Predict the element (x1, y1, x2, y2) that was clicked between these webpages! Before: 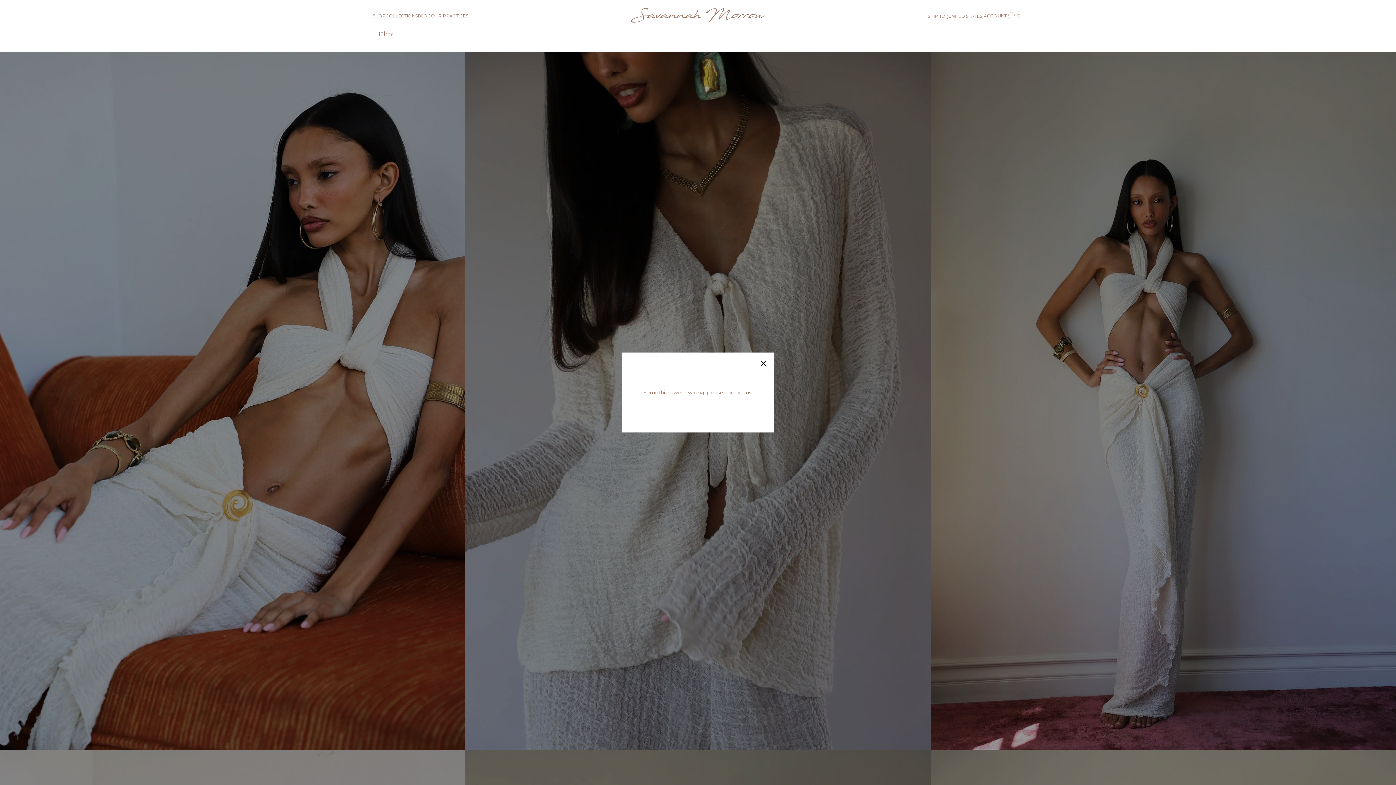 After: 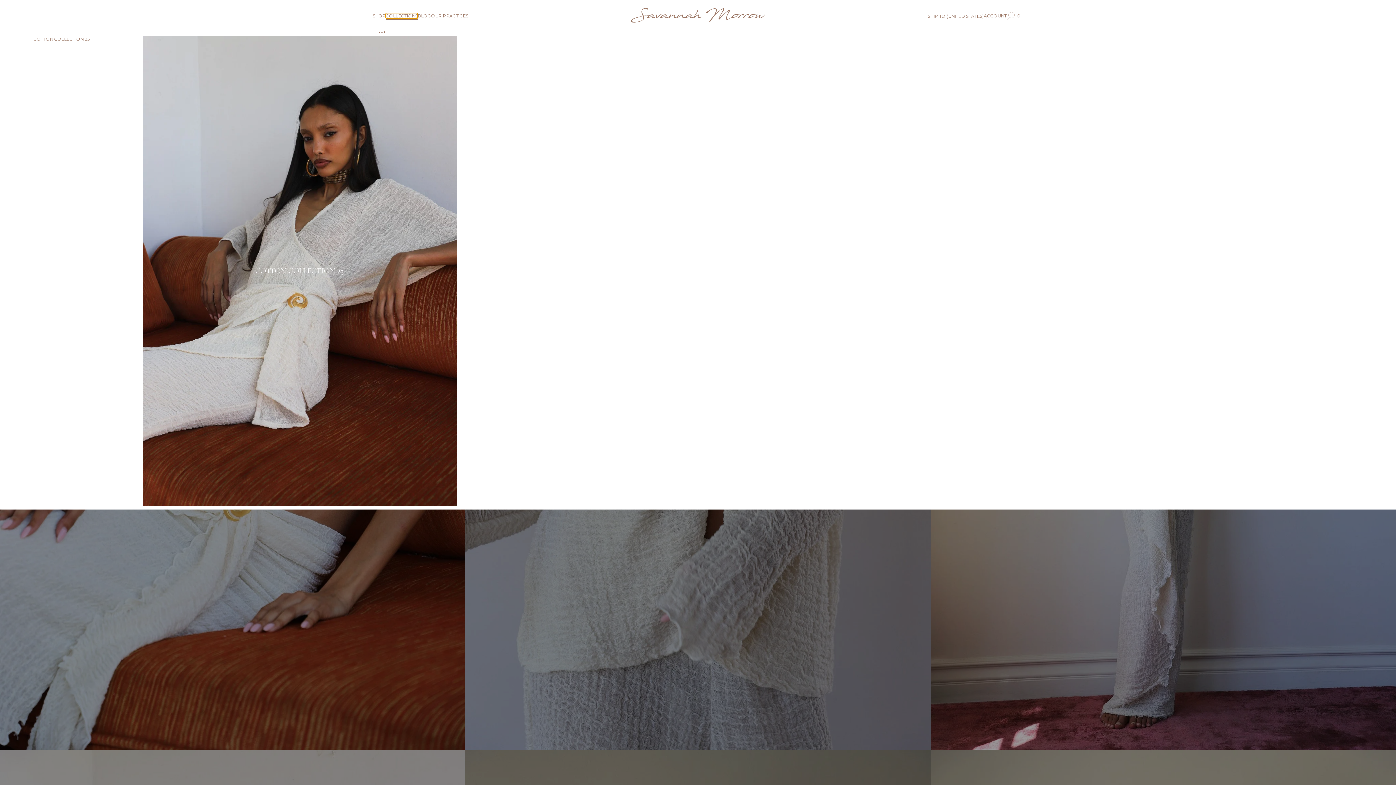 Action: label: COLLECTIONS bbox: (385, 13, 417, 18)